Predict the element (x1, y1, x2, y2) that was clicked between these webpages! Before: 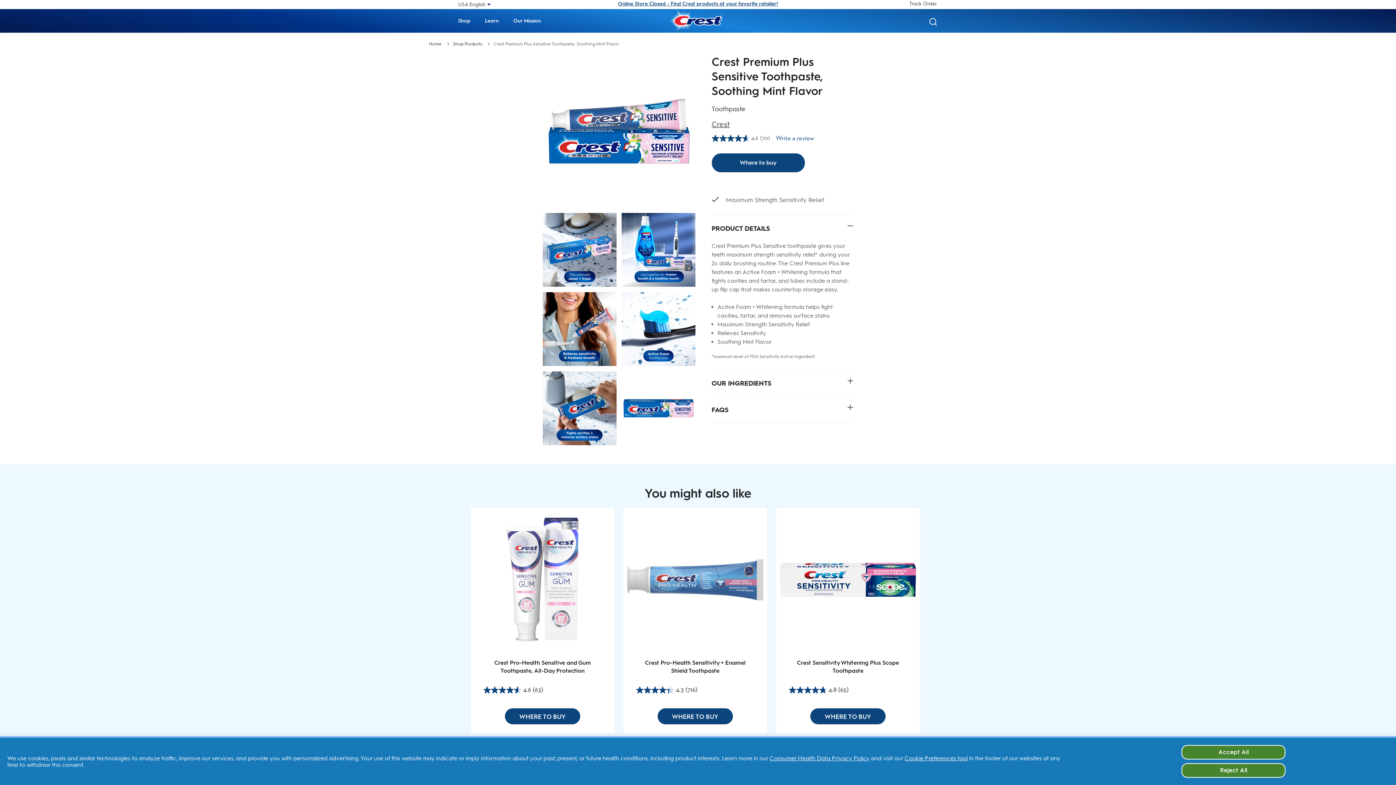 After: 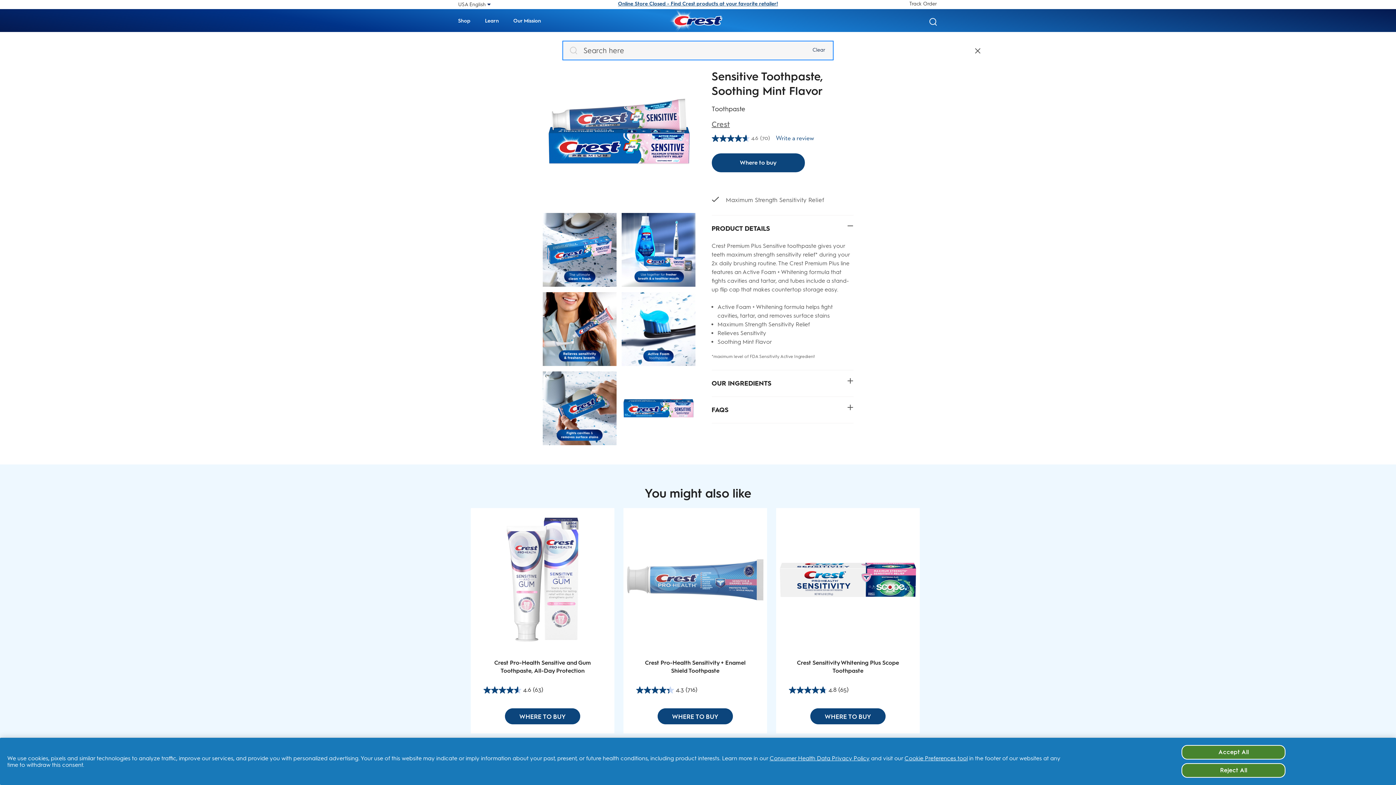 Action: bbox: (928, 14, 938, 26) label: Search